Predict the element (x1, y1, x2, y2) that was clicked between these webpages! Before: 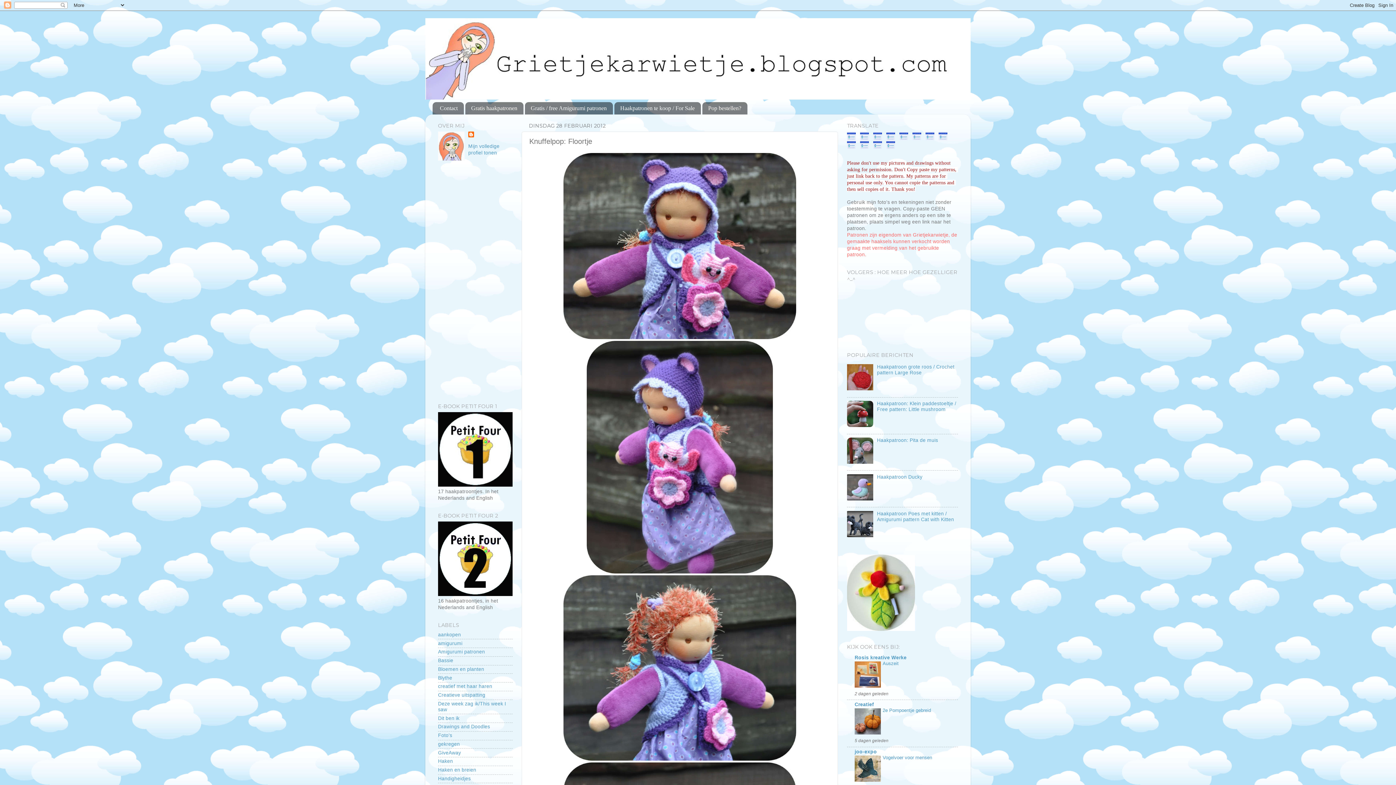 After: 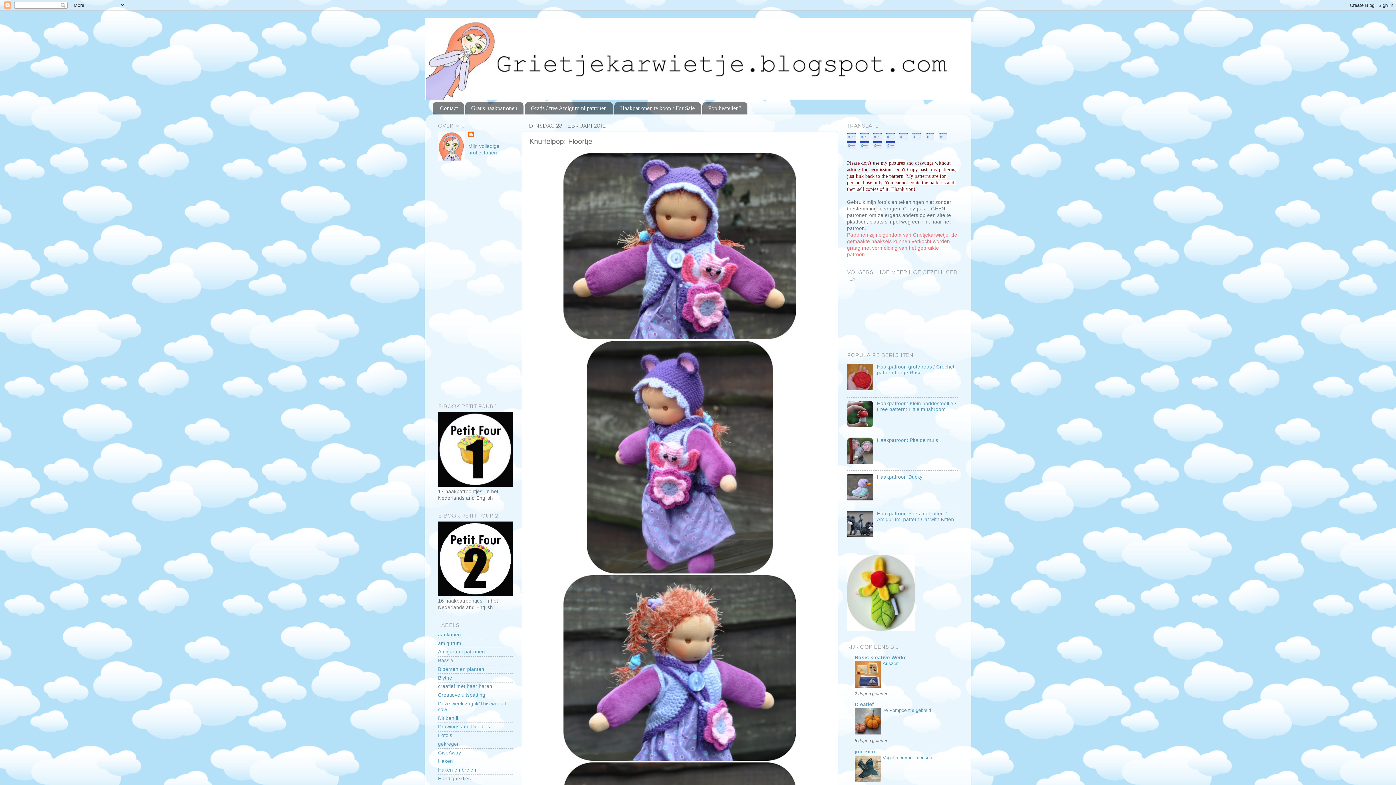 Action: bbox: (847, 422, 875, 428)